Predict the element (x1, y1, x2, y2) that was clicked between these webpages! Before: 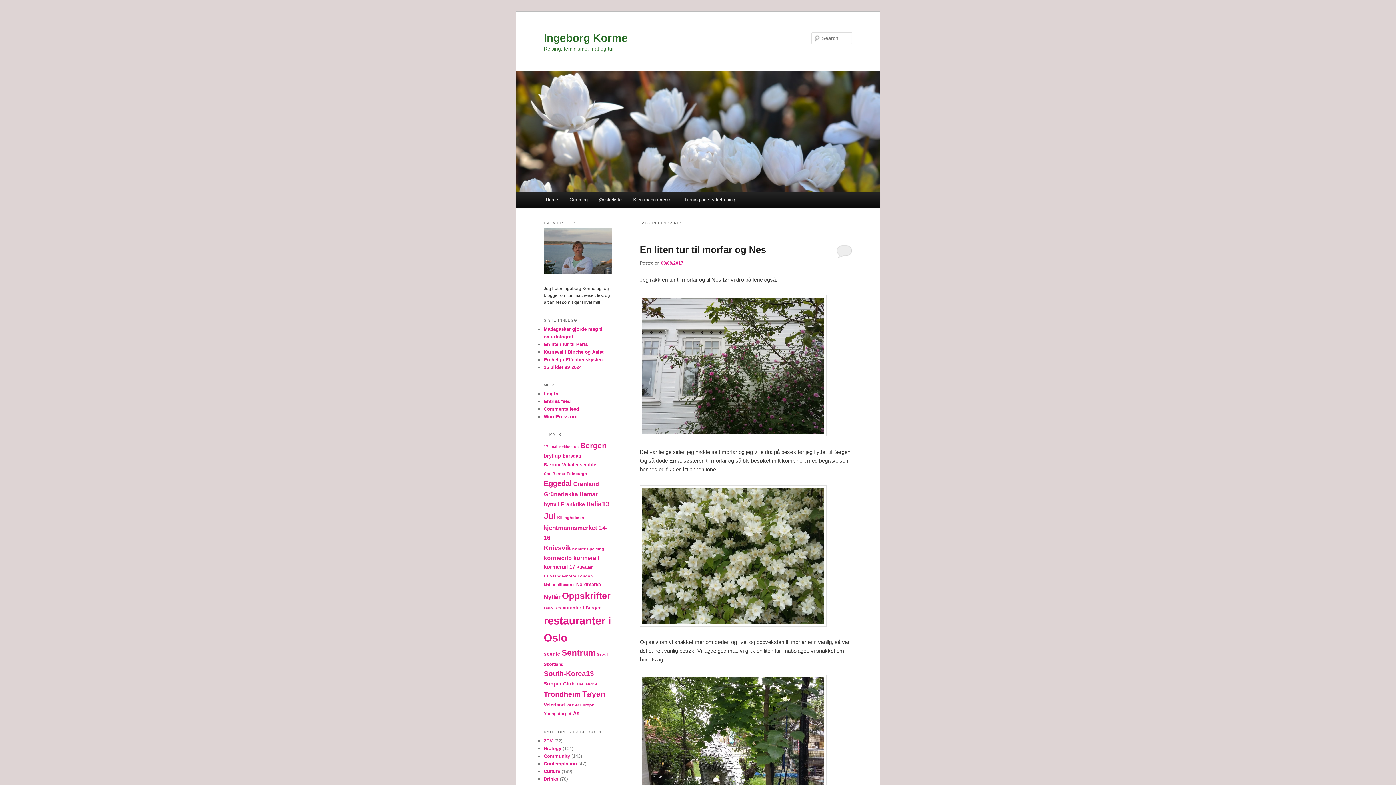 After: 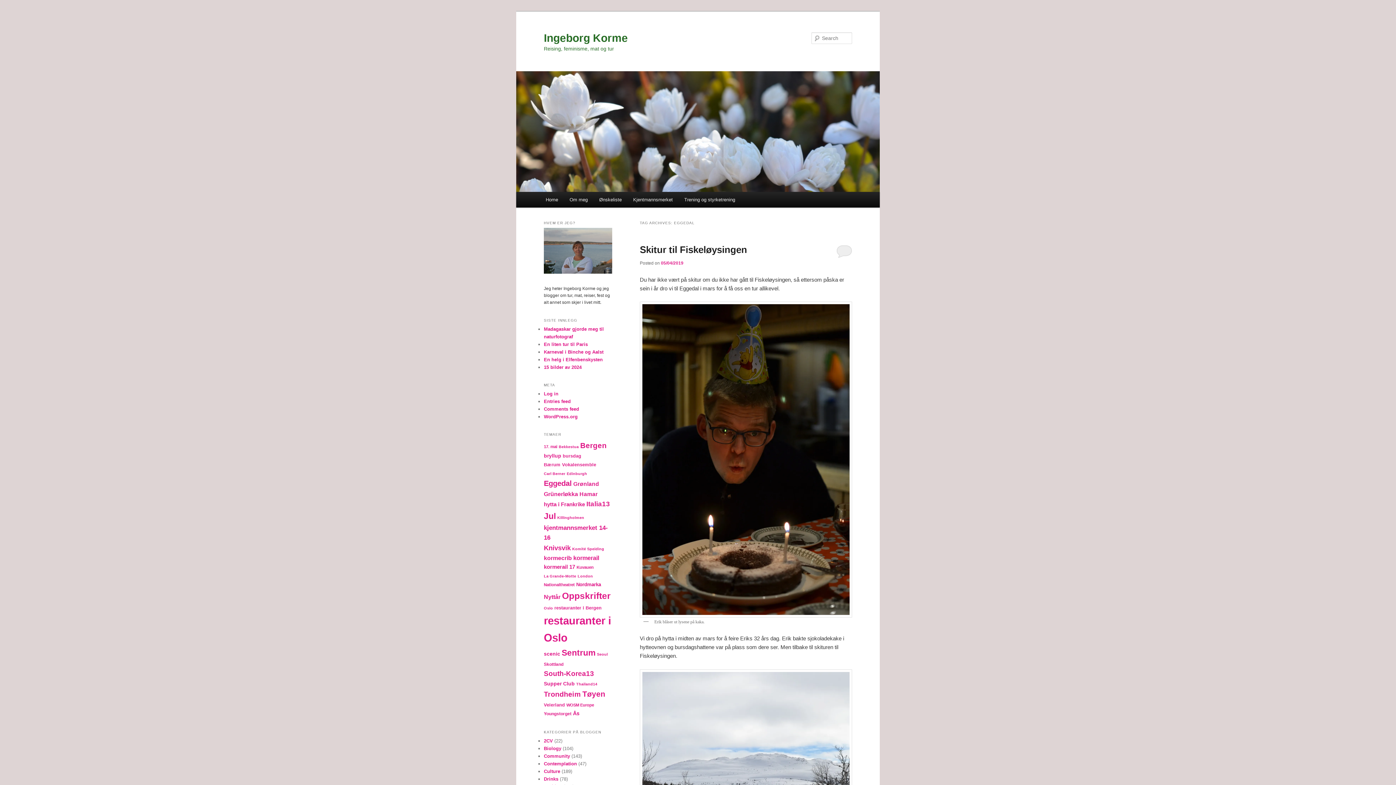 Action: bbox: (544, 479, 572, 487) label: Eggedal (32 items)